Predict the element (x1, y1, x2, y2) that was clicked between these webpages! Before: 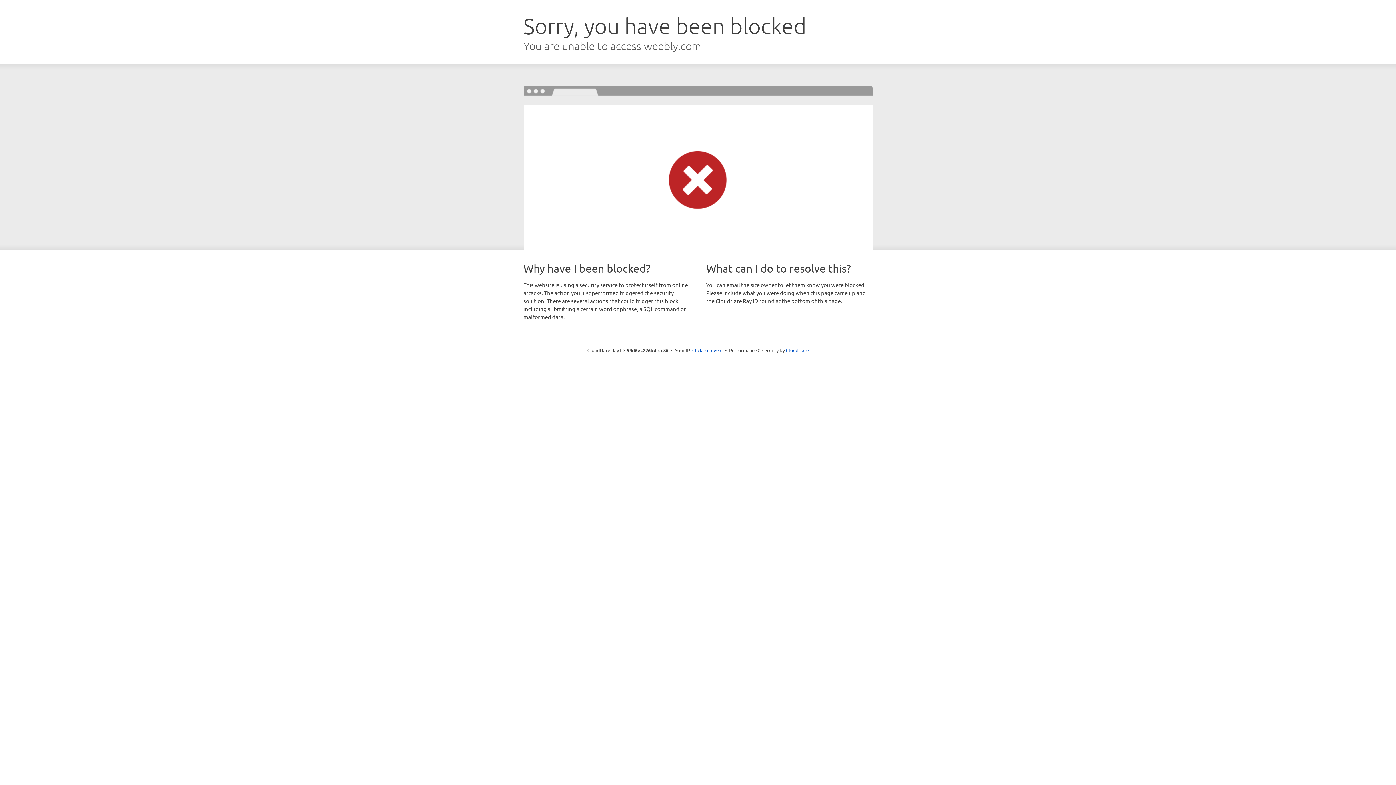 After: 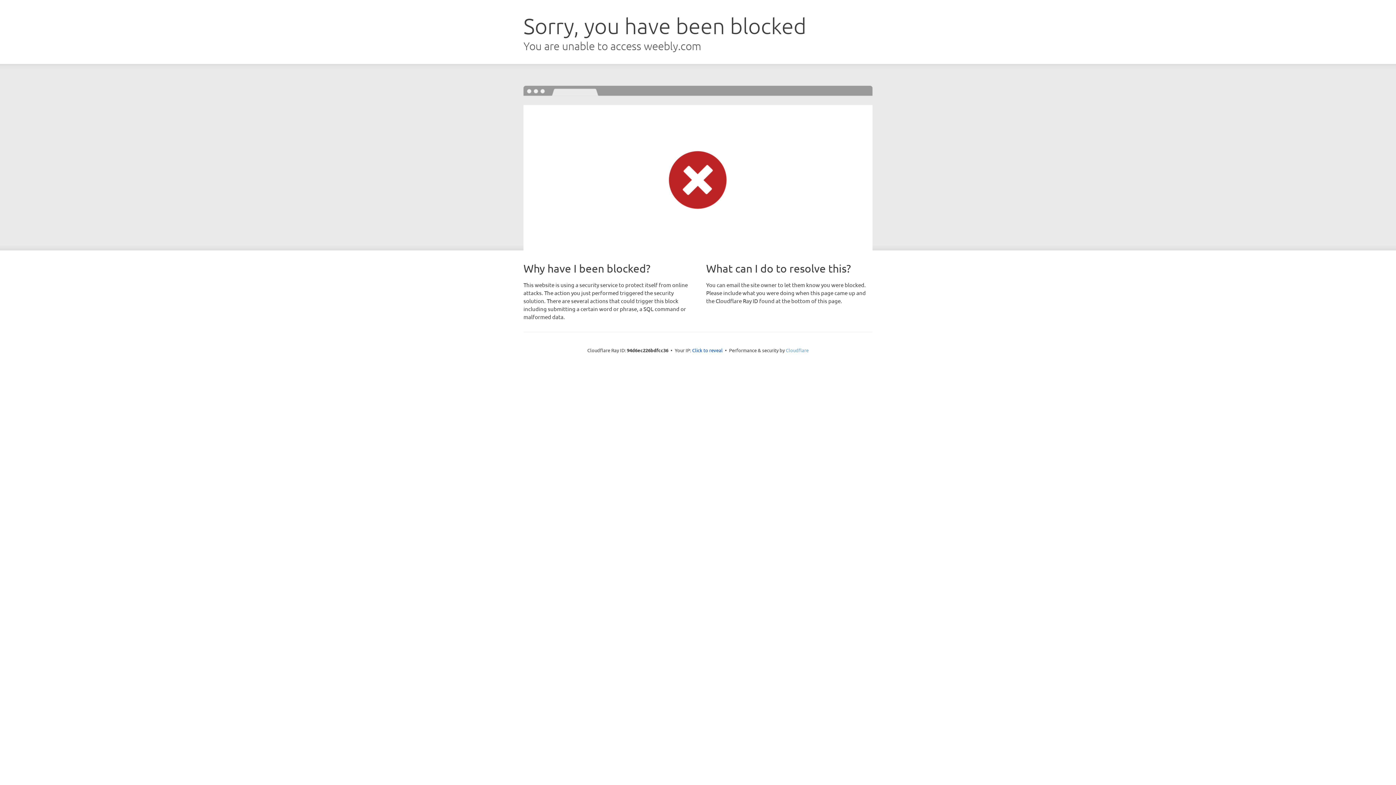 Action: bbox: (786, 347, 808, 353) label: Cloudflare